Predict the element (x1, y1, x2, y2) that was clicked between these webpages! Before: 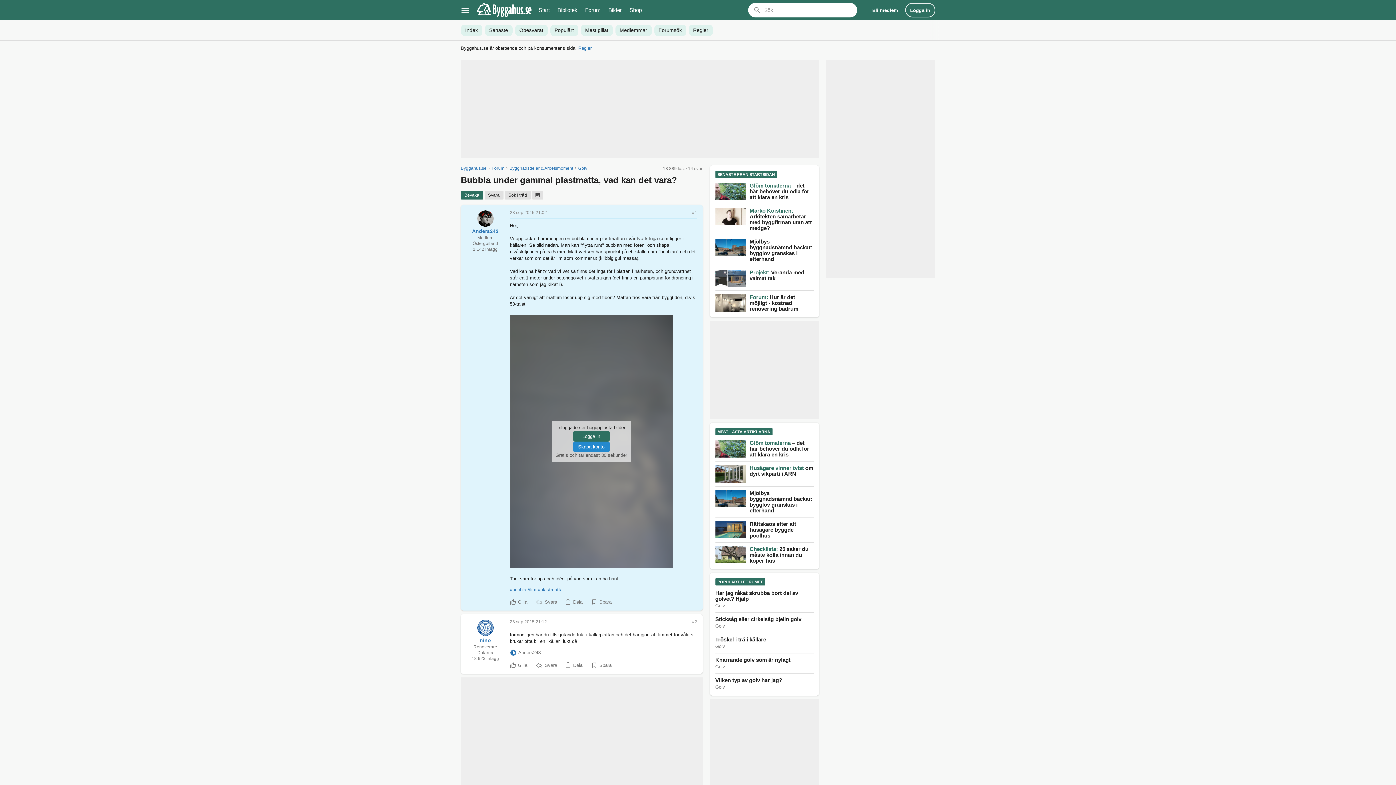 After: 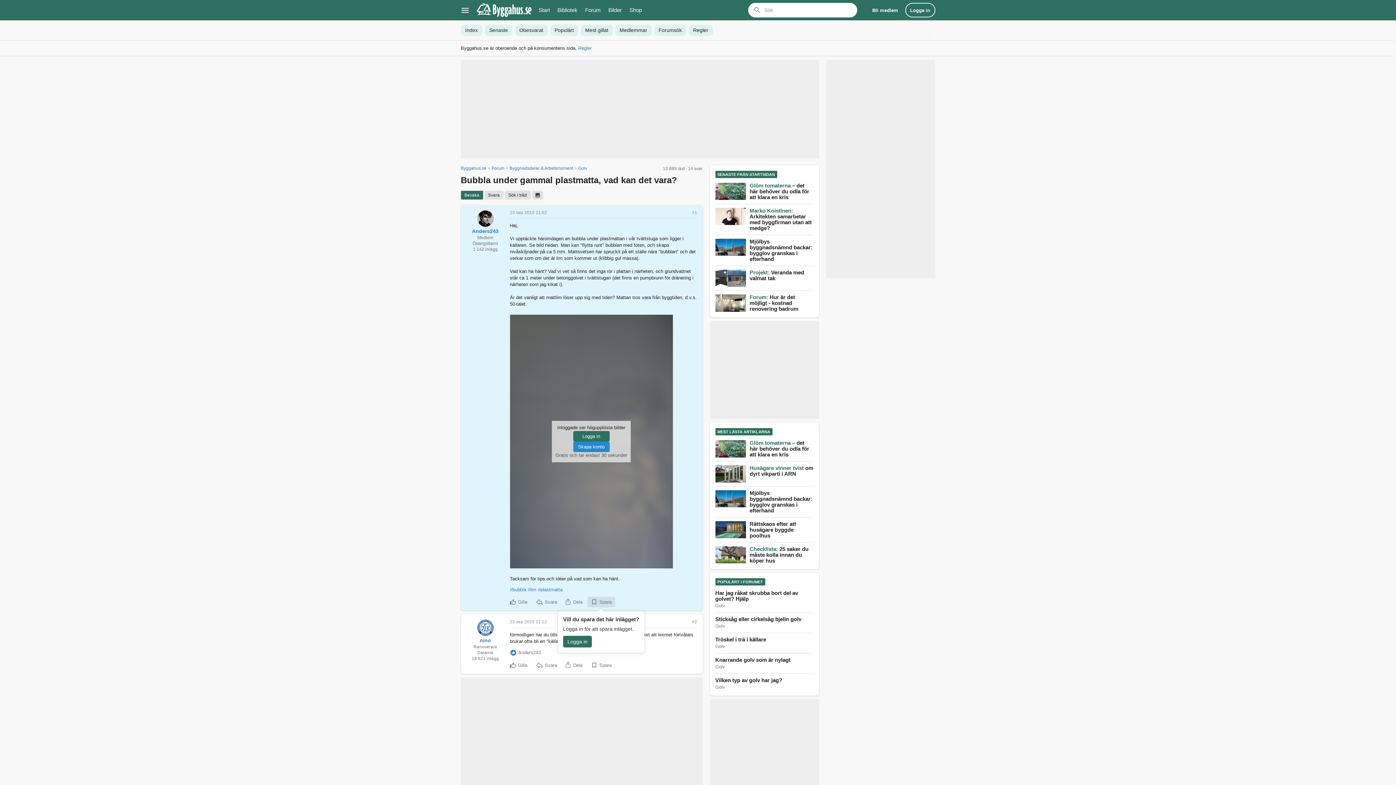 Action: bbox: (587, 597, 615, 607) label: Spara